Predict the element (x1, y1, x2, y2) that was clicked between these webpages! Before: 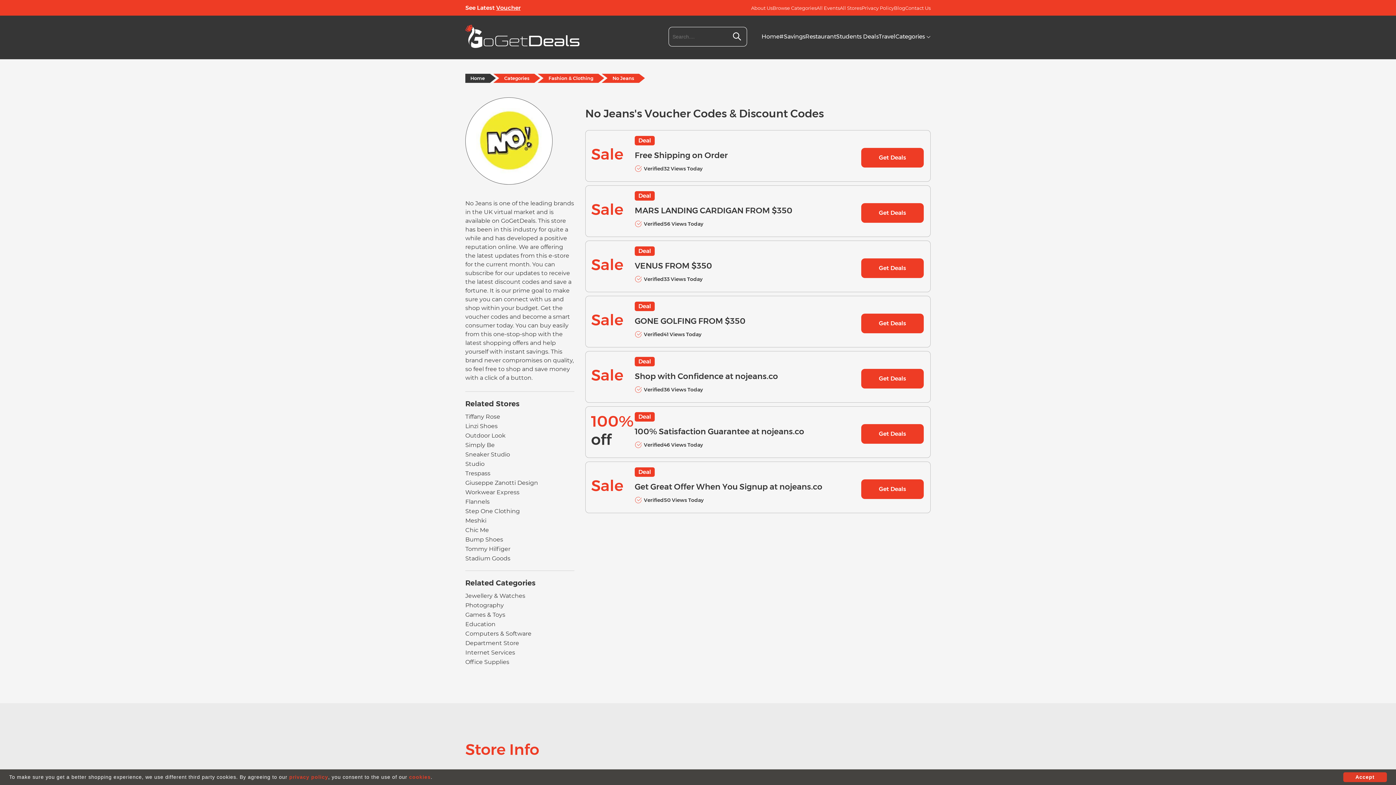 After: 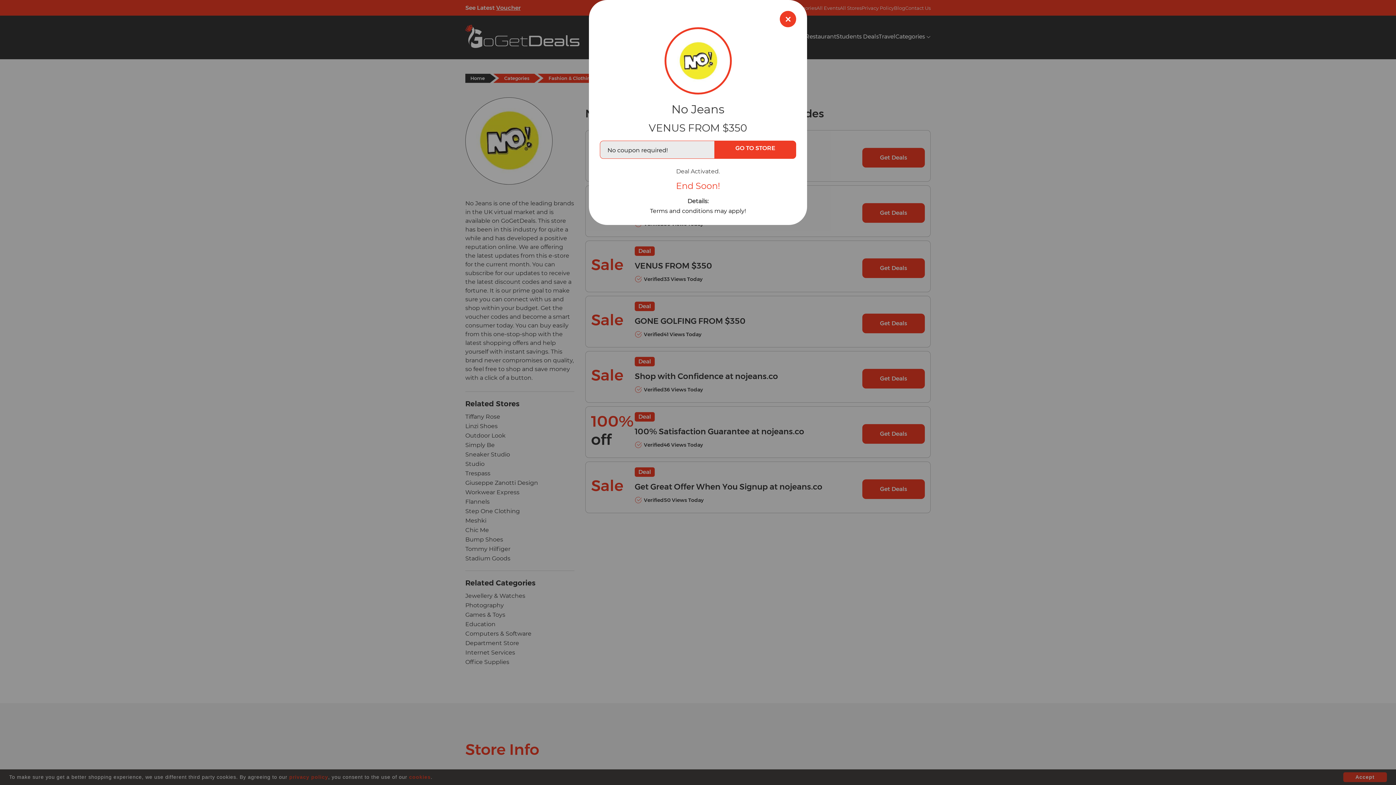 Action: bbox: (861, 258, 924, 278) label: Get Deals